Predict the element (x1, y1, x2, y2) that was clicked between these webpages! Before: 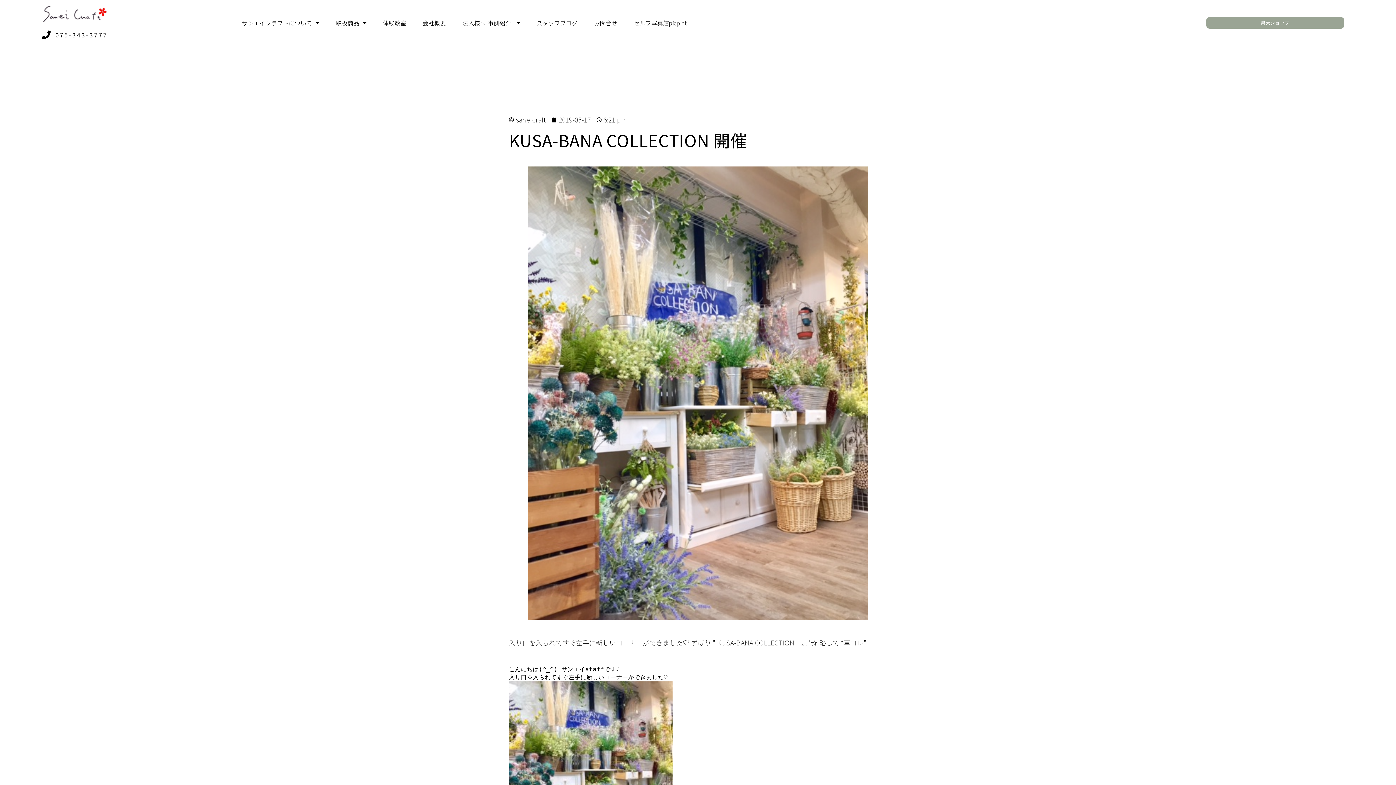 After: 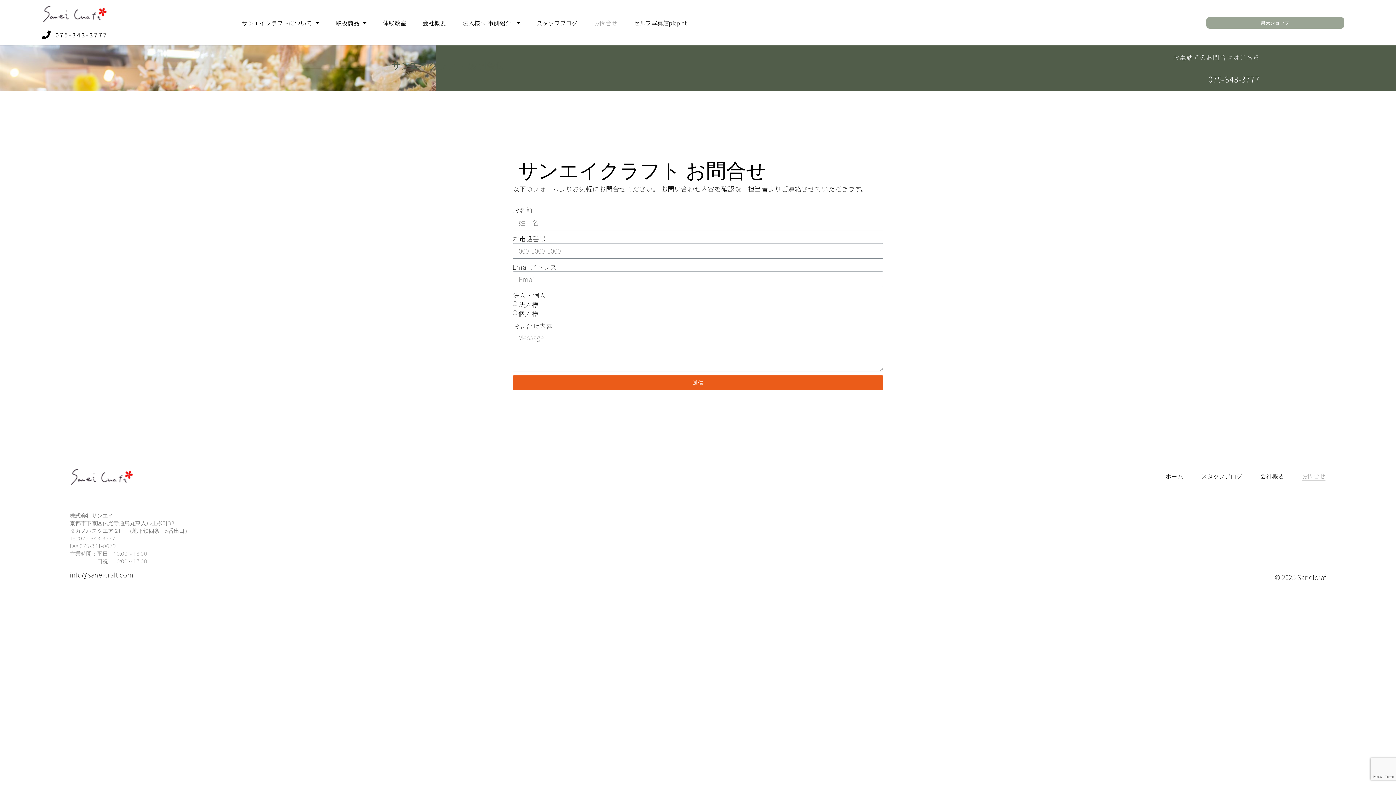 Action: bbox: (588, 13, 622, 31) label: お問合せ